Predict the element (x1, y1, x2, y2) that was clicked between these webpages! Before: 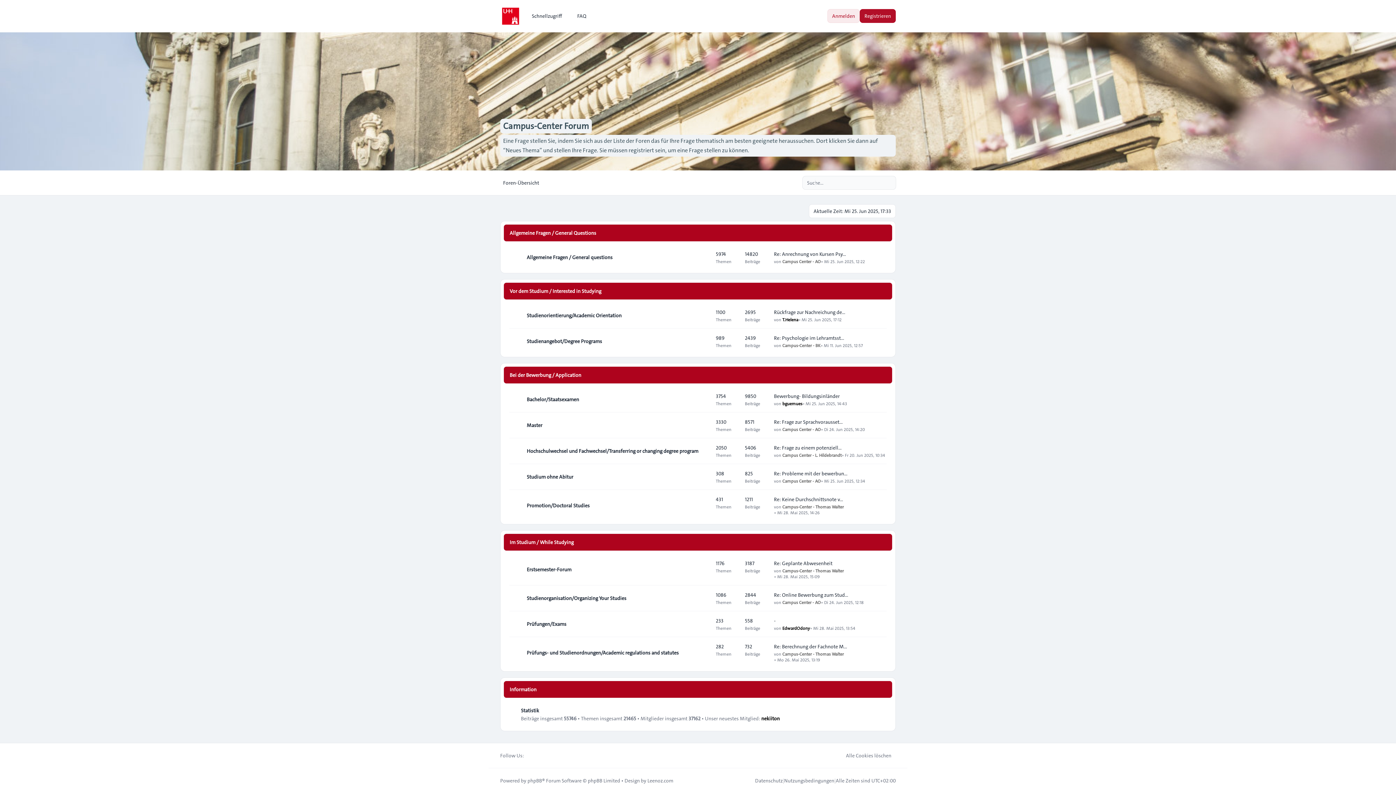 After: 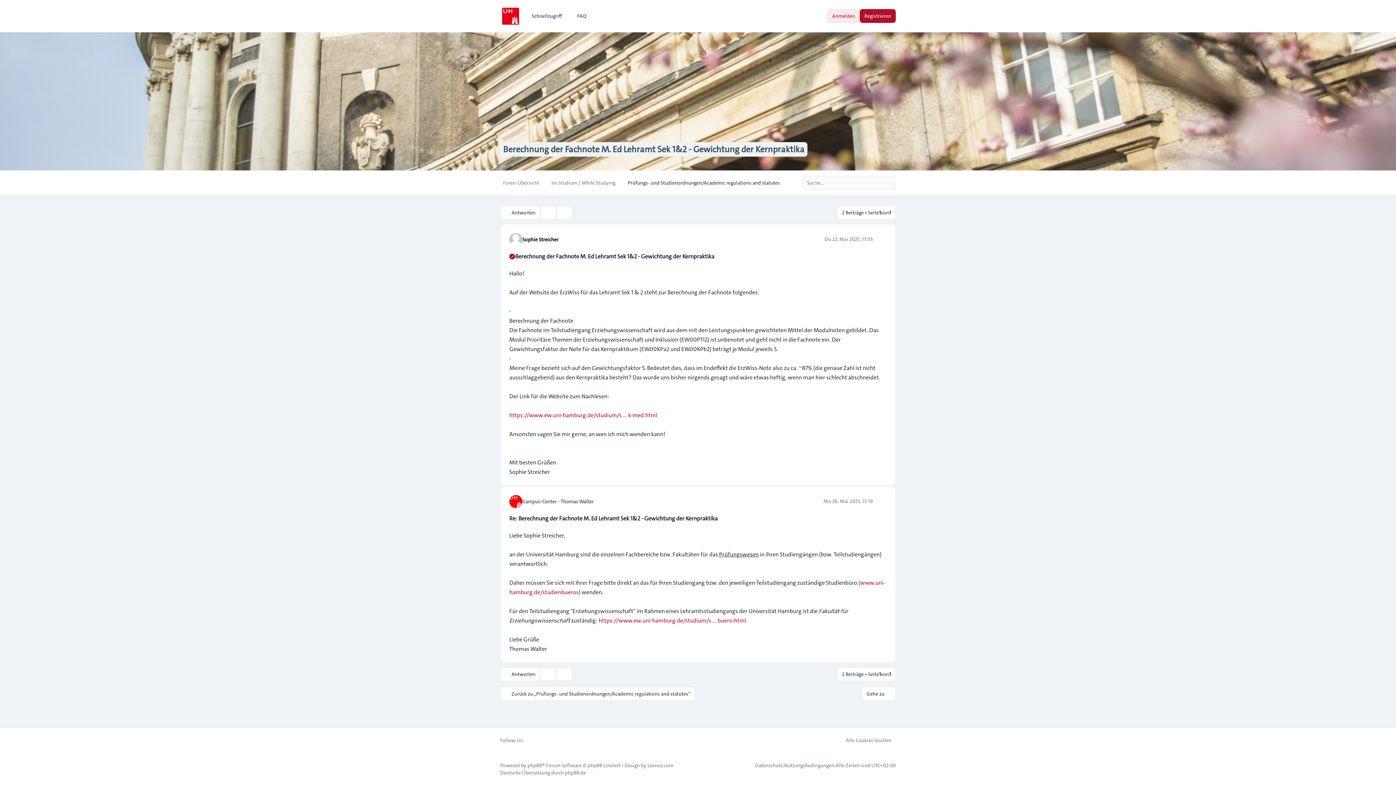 Action: label: Re: Berechnung der Fachnote M… bbox: (774, 643, 847, 650)